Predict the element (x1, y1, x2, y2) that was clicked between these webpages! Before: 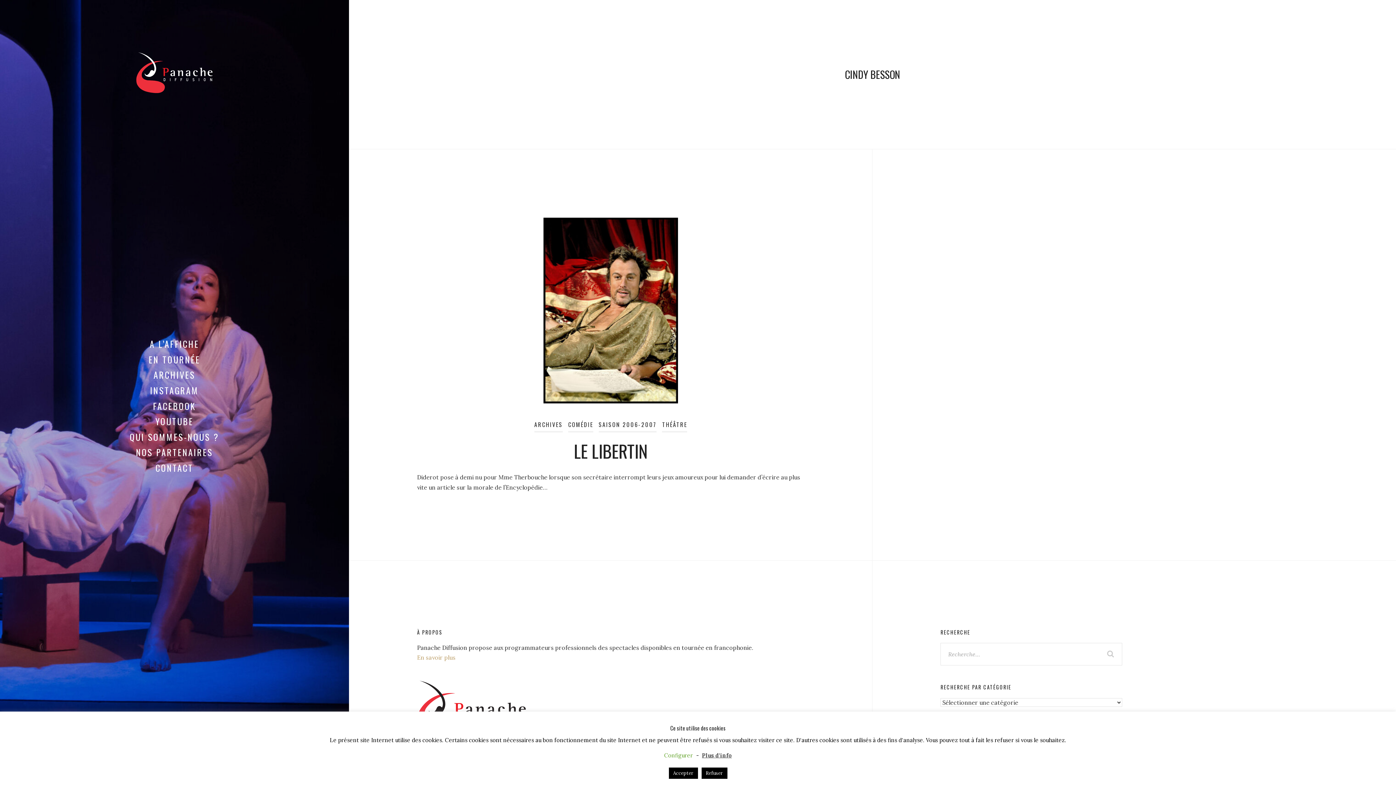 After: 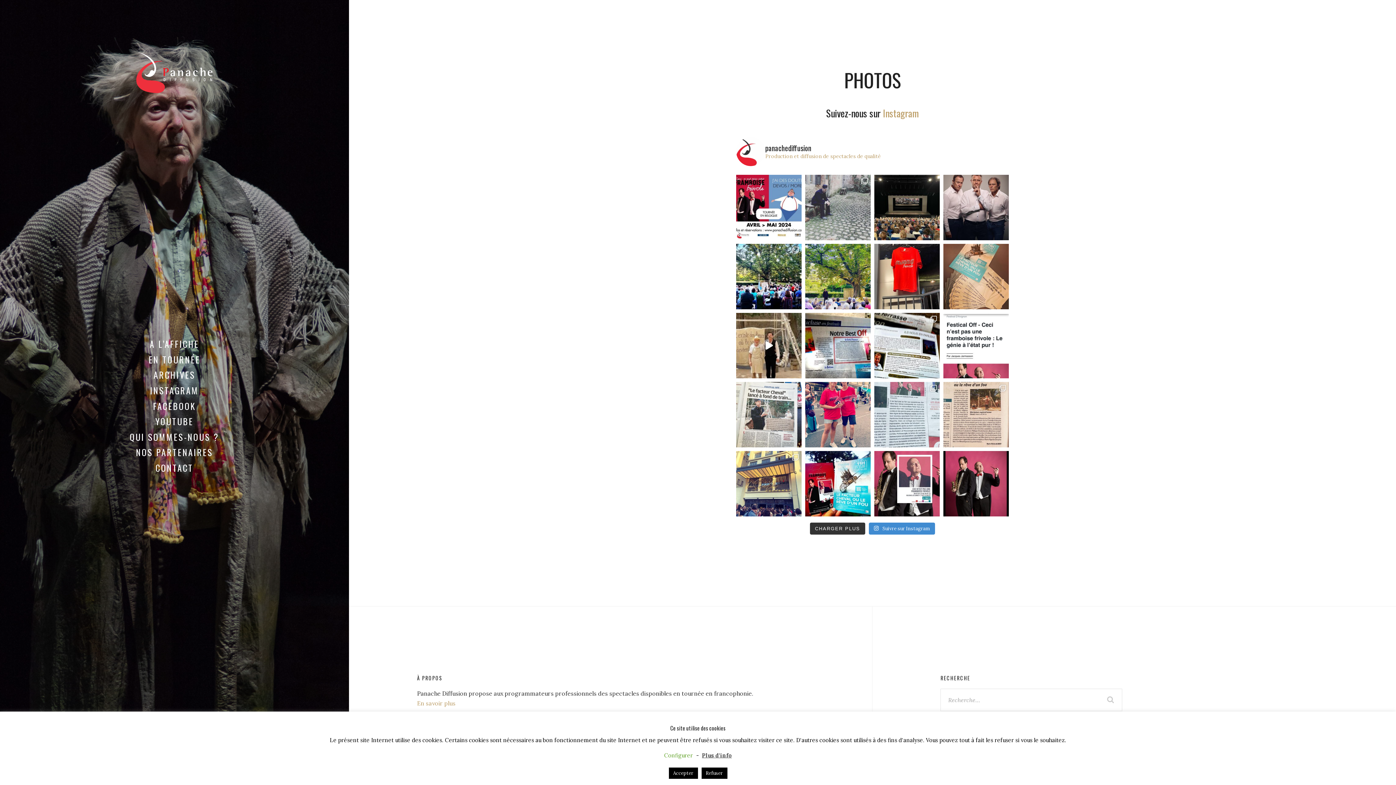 Action: bbox: (150, 384, 198, 397) label: INSTAGRAM